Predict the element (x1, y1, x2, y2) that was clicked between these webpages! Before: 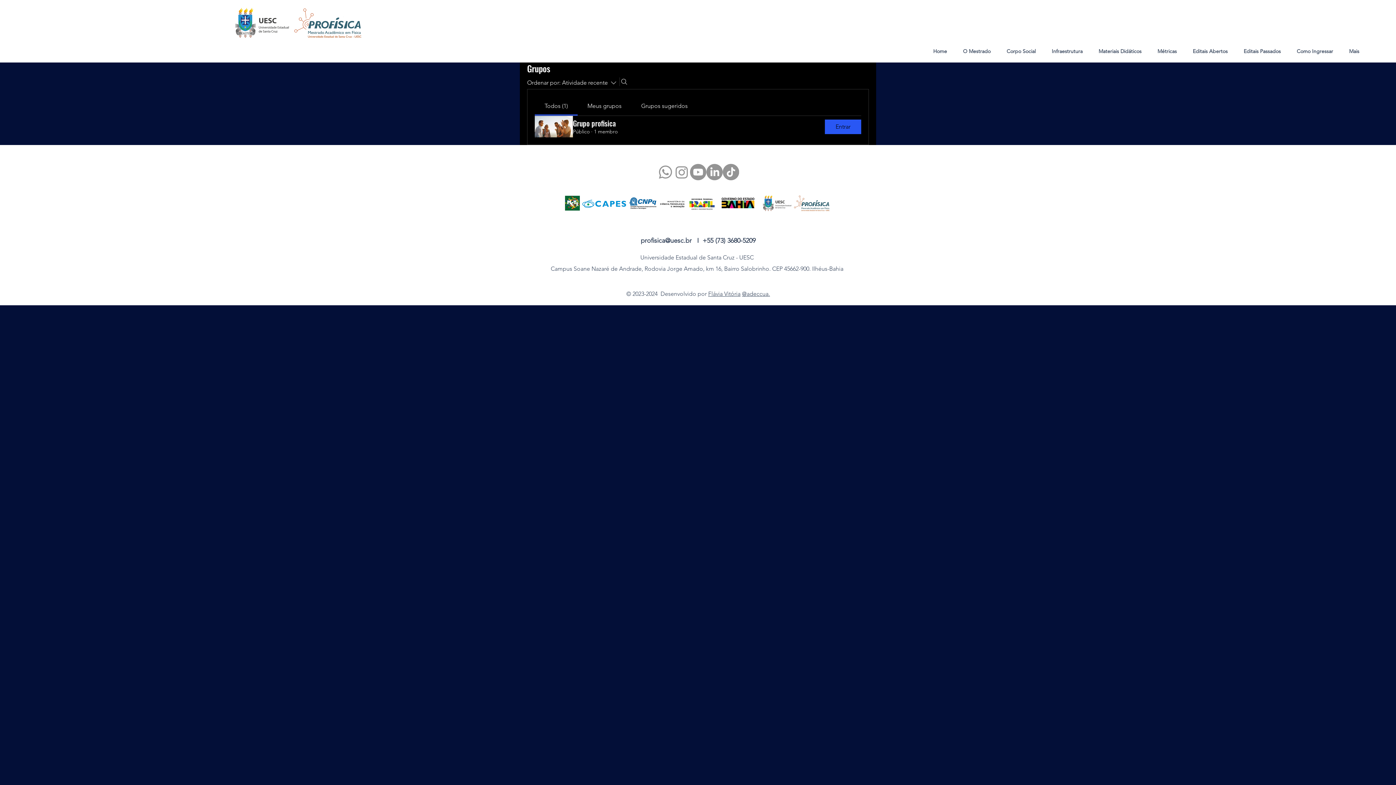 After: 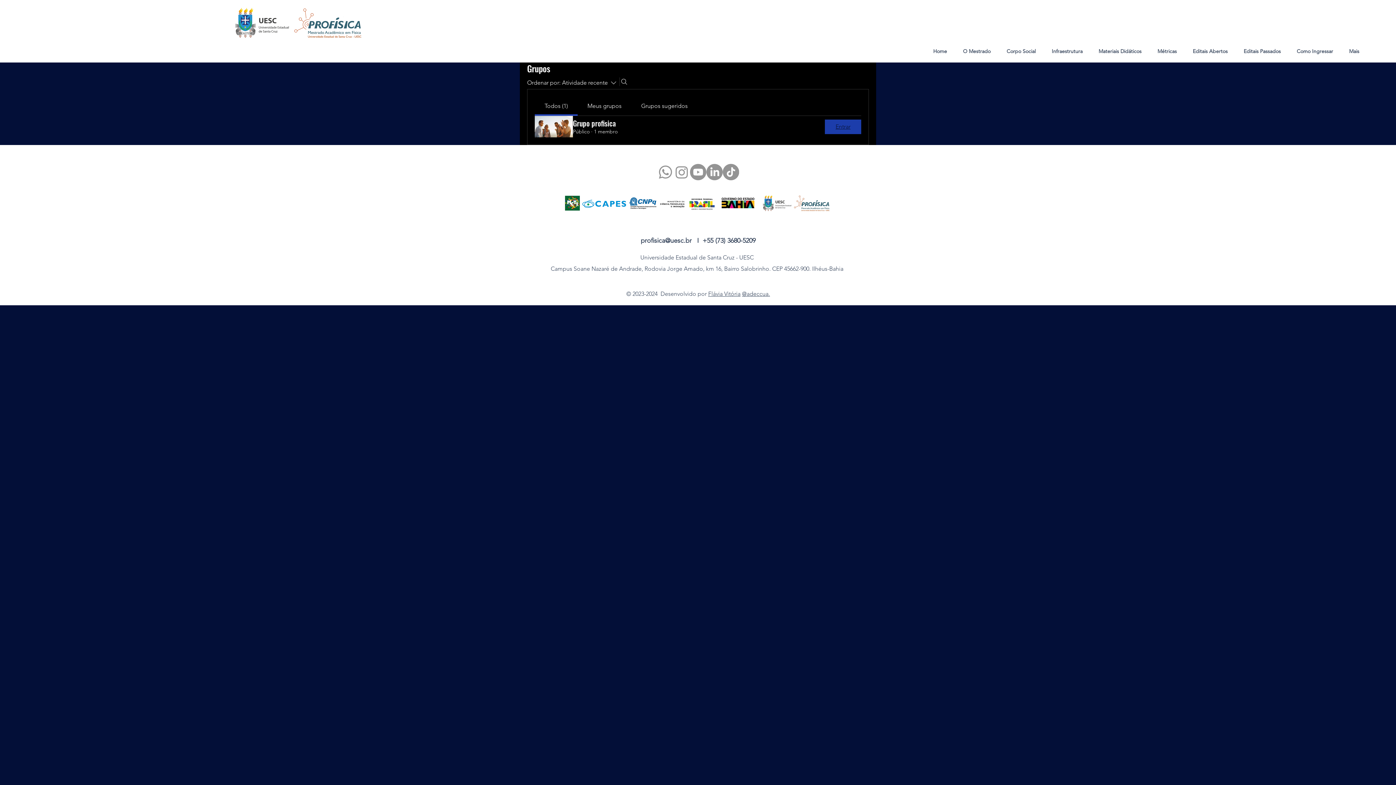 Action: bbox: (825, 119, 861, 134) label: Entrar